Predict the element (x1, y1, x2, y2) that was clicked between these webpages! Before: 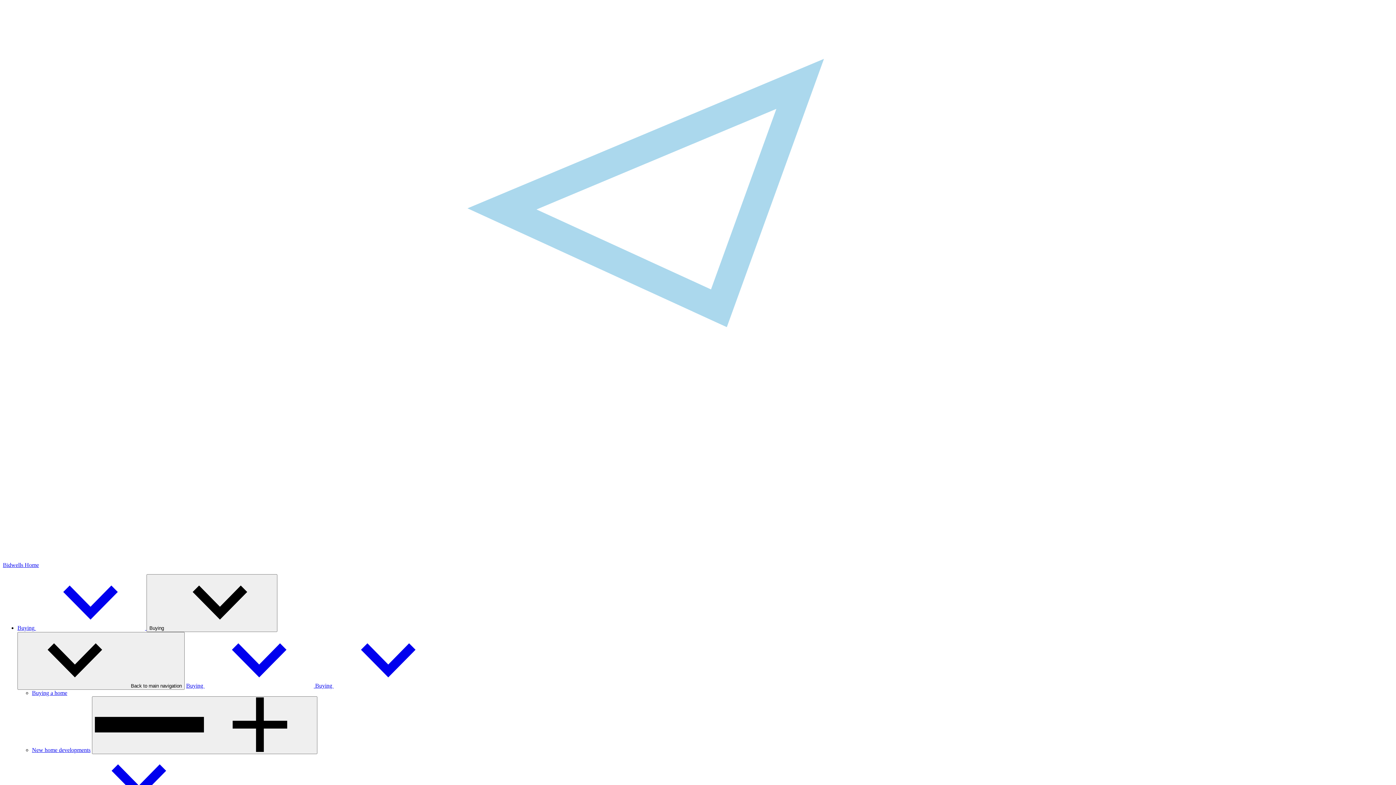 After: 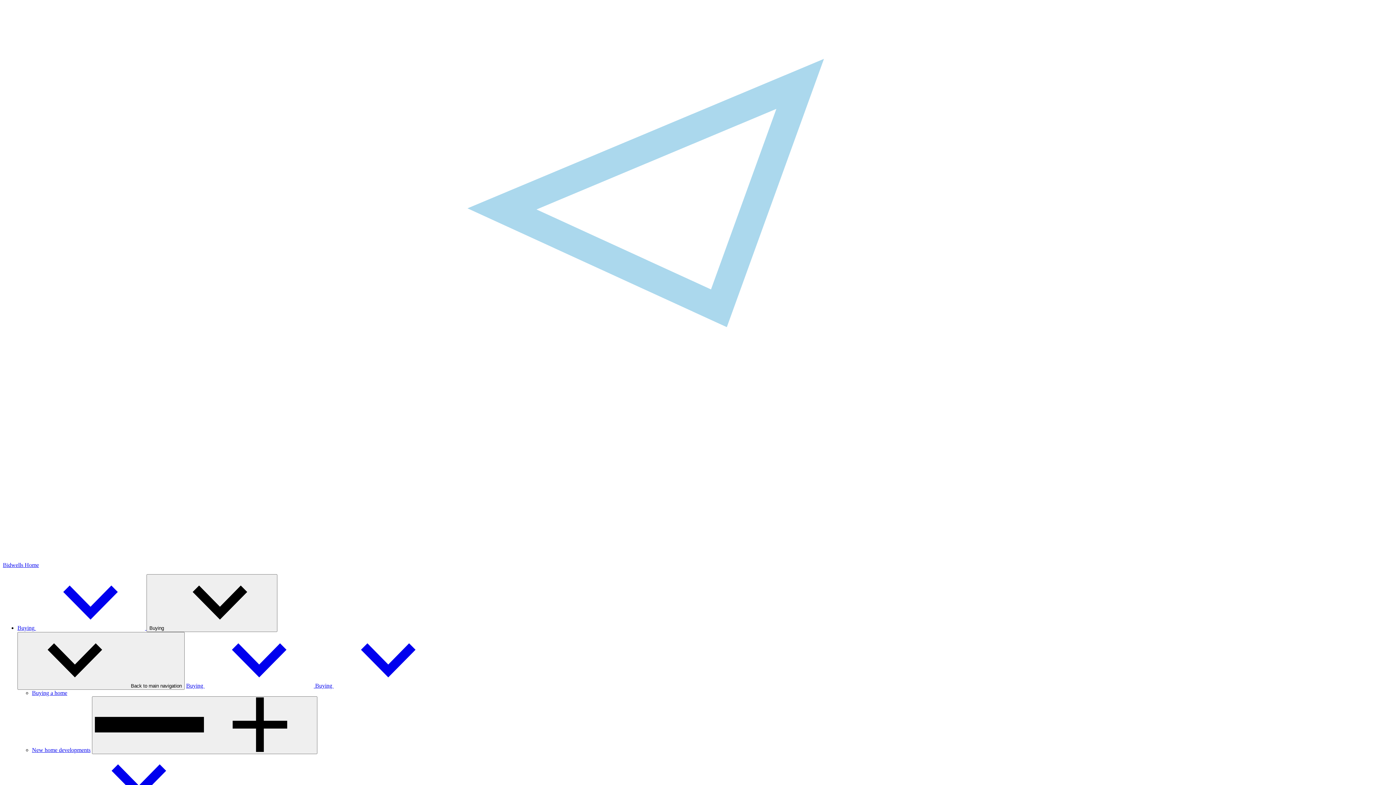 Action: bbox: (186, 682, 315, 689) label: Buying  